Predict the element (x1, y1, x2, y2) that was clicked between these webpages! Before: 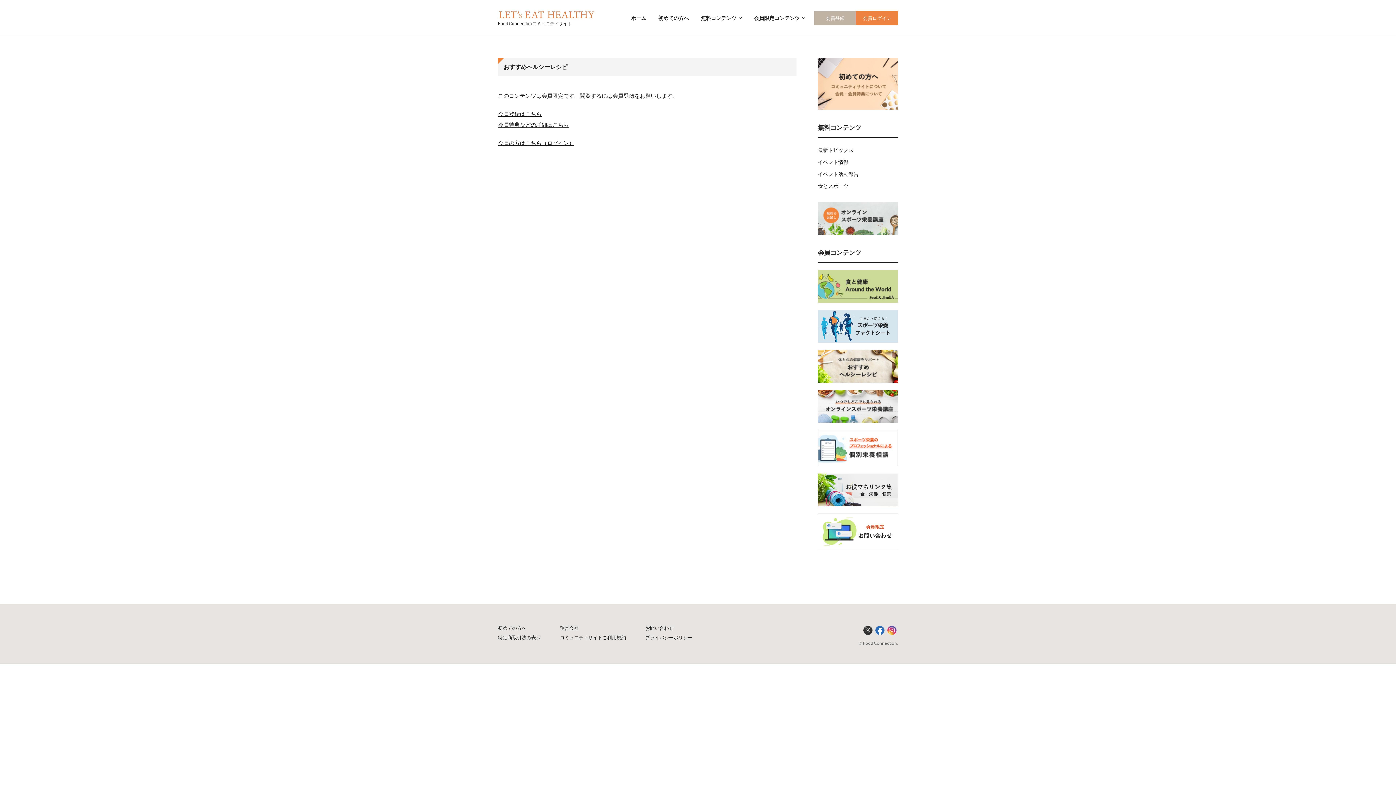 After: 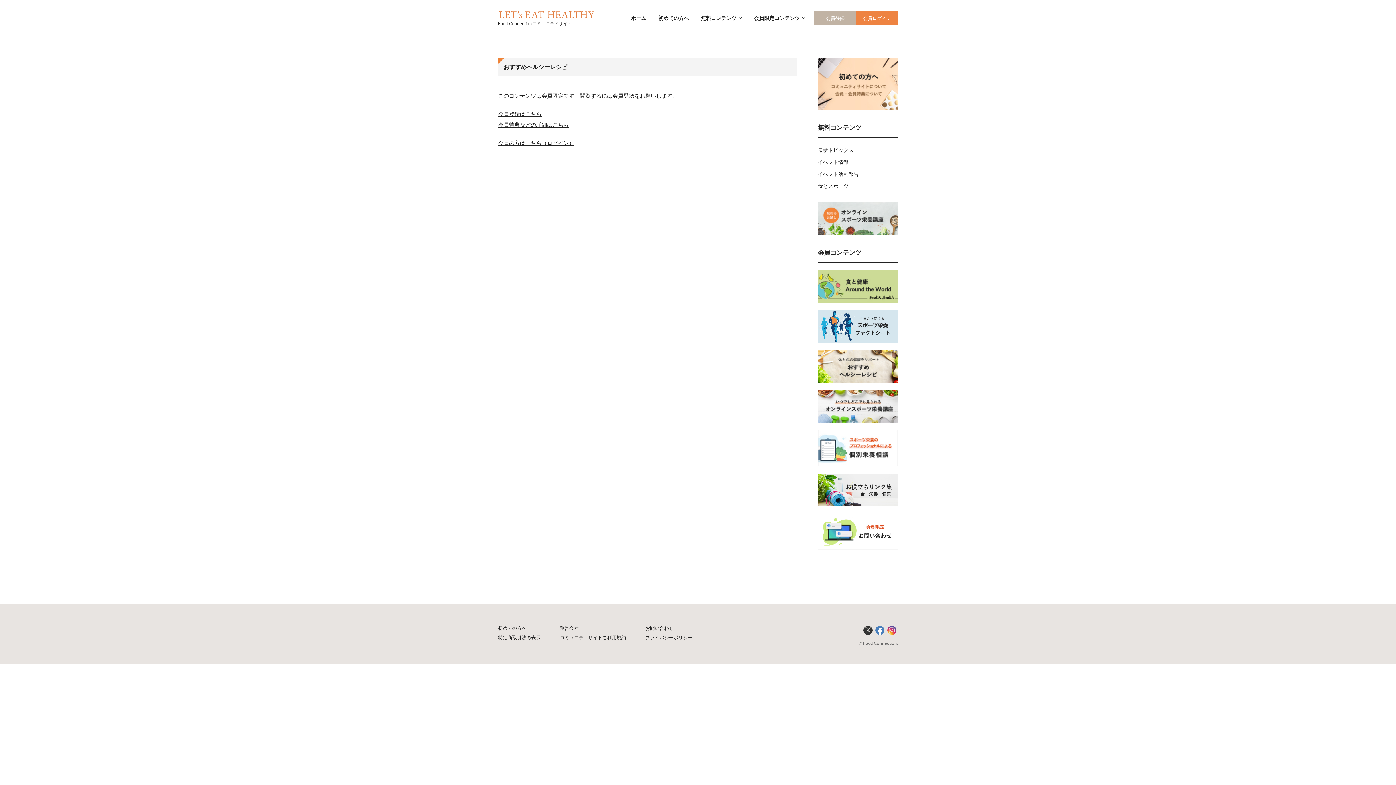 Action: bbox: (875, 626, 884, 635)